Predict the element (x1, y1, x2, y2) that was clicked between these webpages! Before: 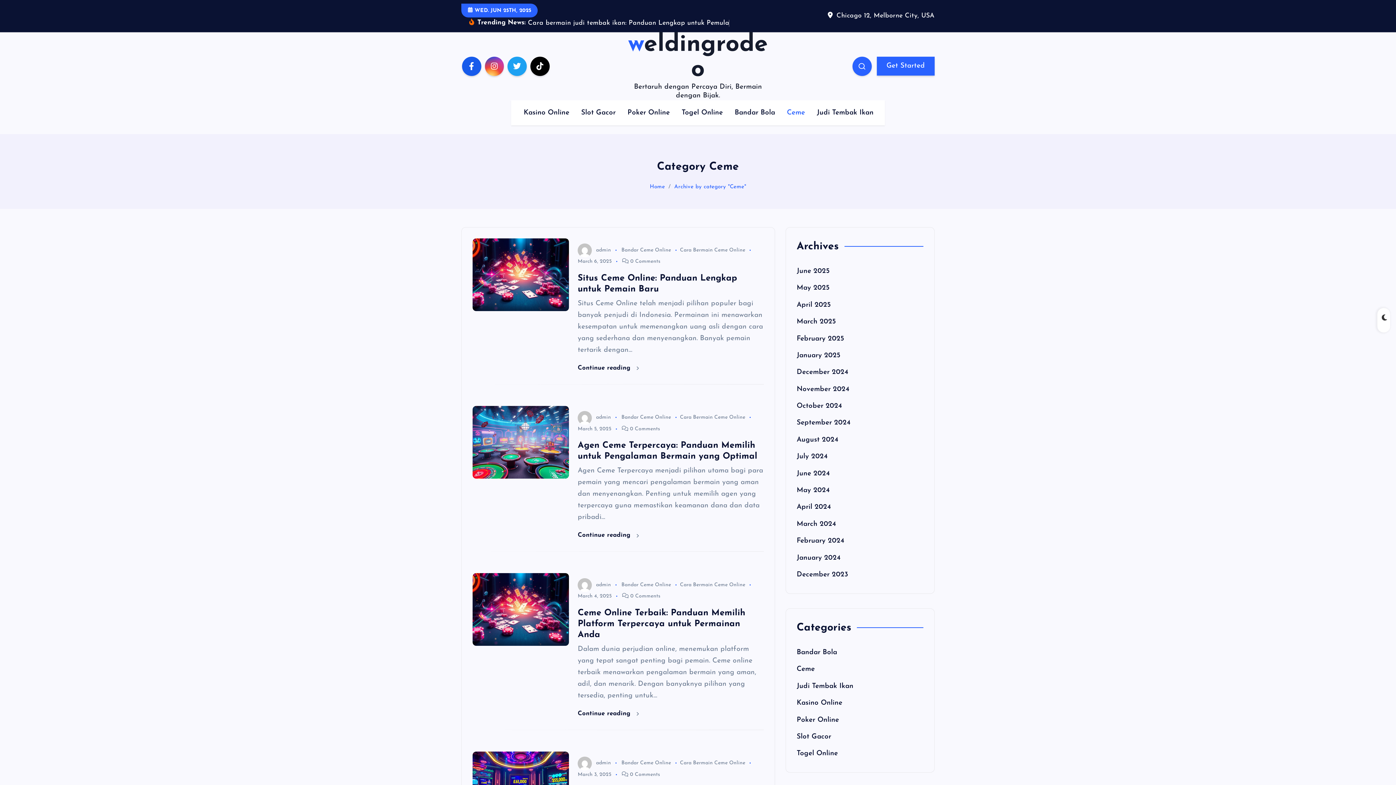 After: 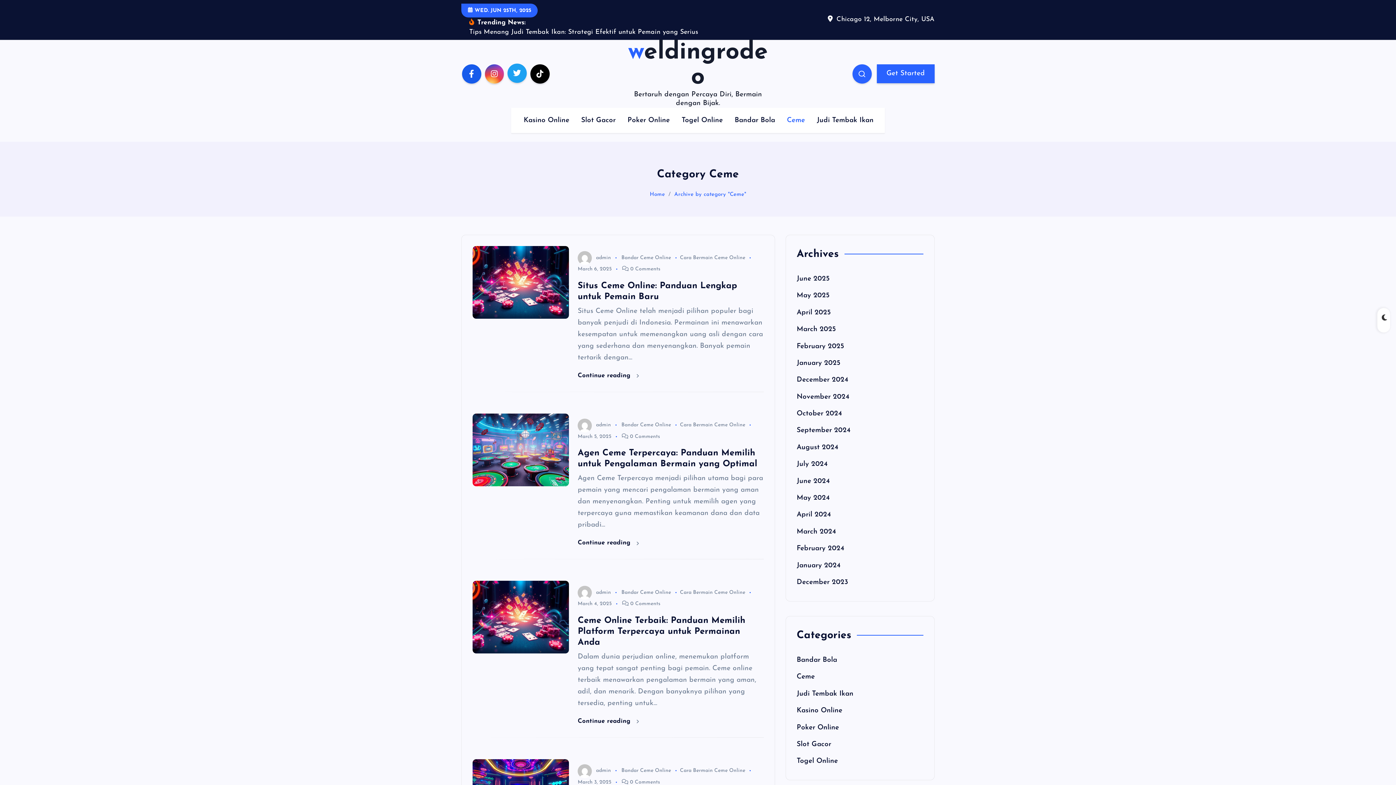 Action: bbox: (507, 64, 526, 83)